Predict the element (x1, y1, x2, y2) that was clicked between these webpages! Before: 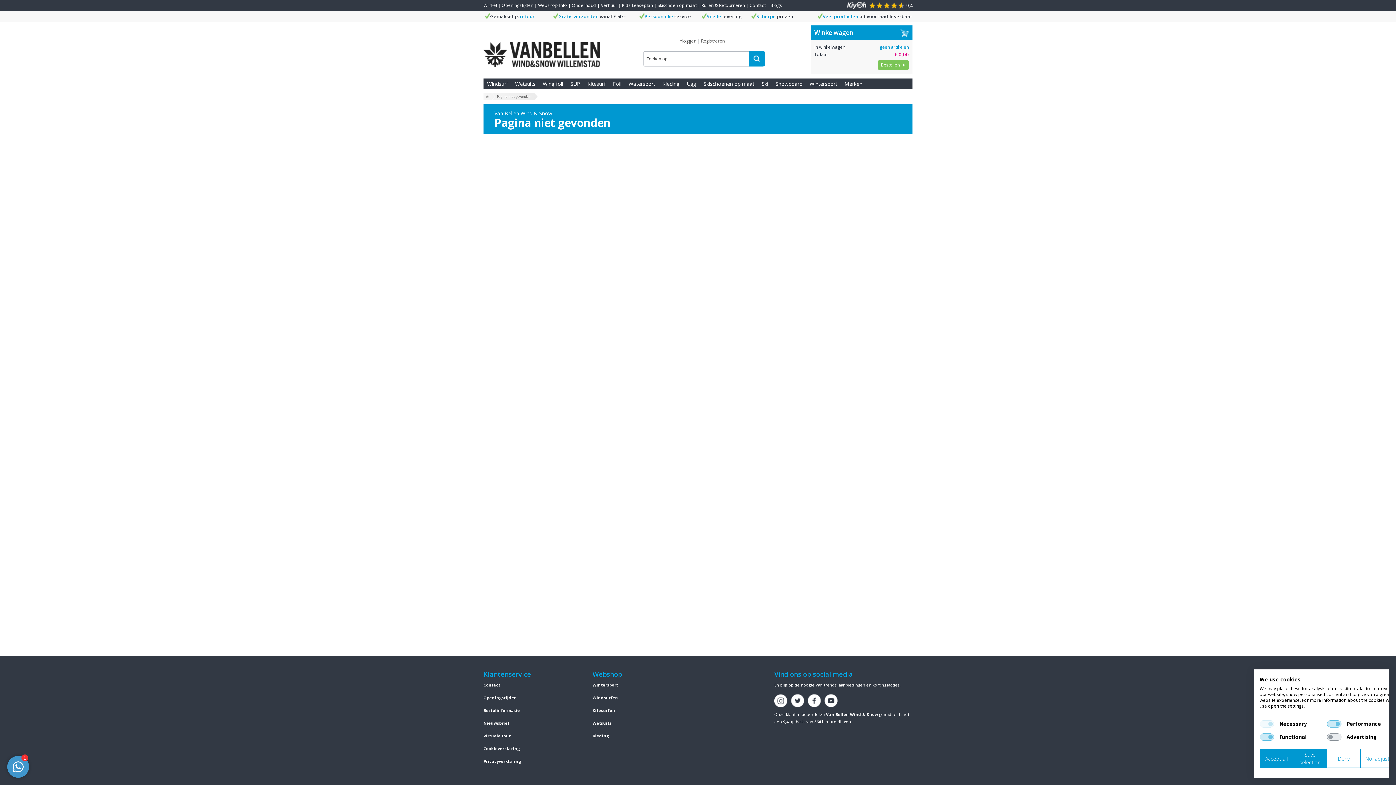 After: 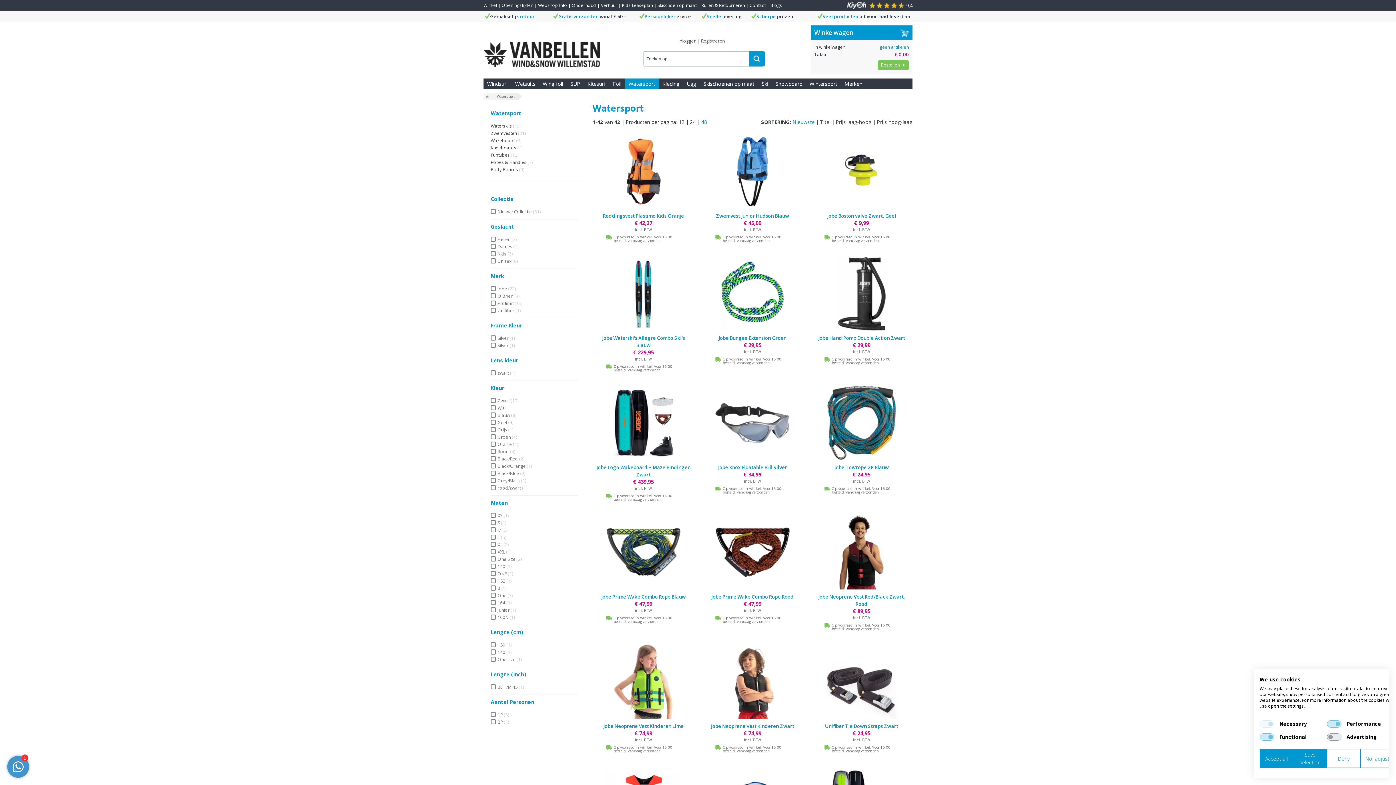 Action: bbox: (625, 78, 658, 89) label: Watersport